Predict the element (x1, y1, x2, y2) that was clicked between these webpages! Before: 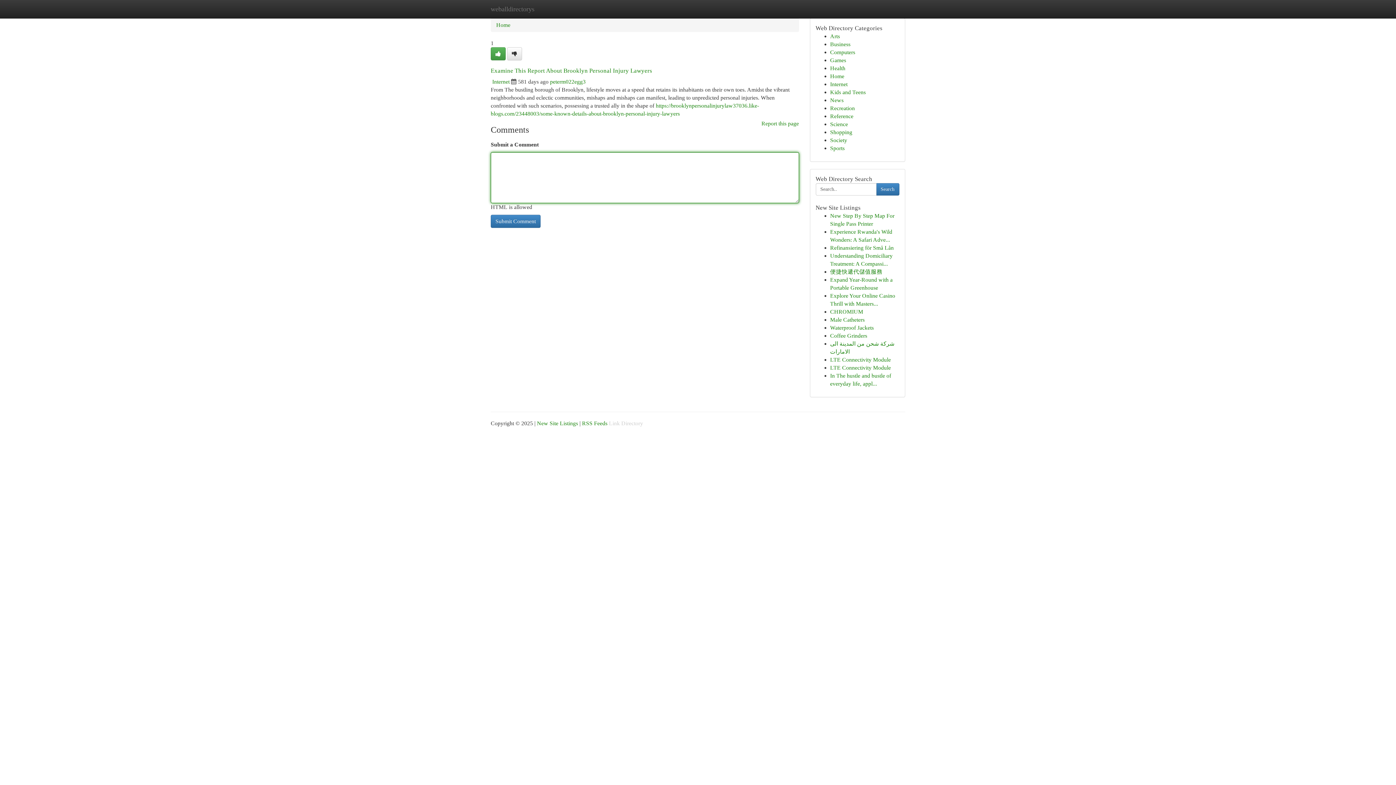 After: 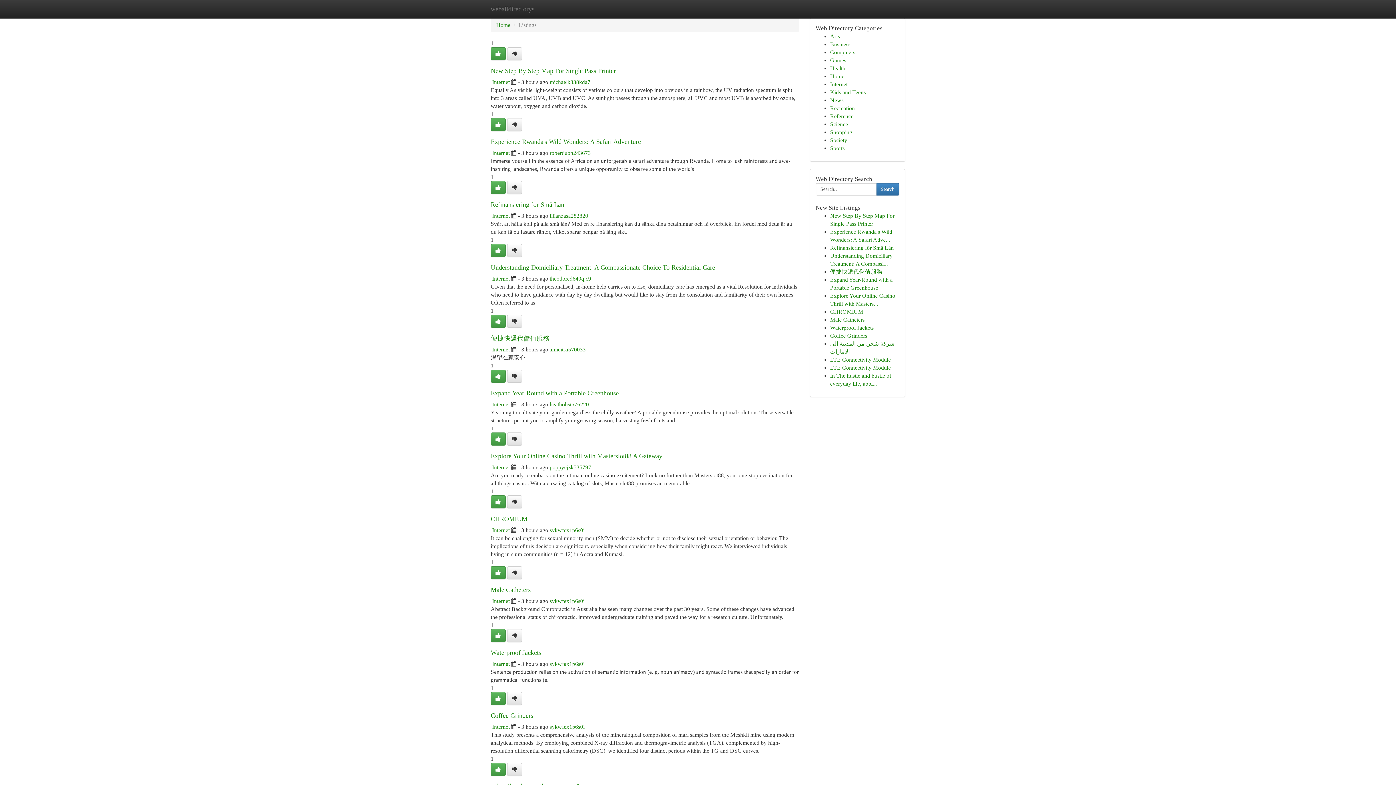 Action: bbox: (830, 137, 847, 143) label: Society